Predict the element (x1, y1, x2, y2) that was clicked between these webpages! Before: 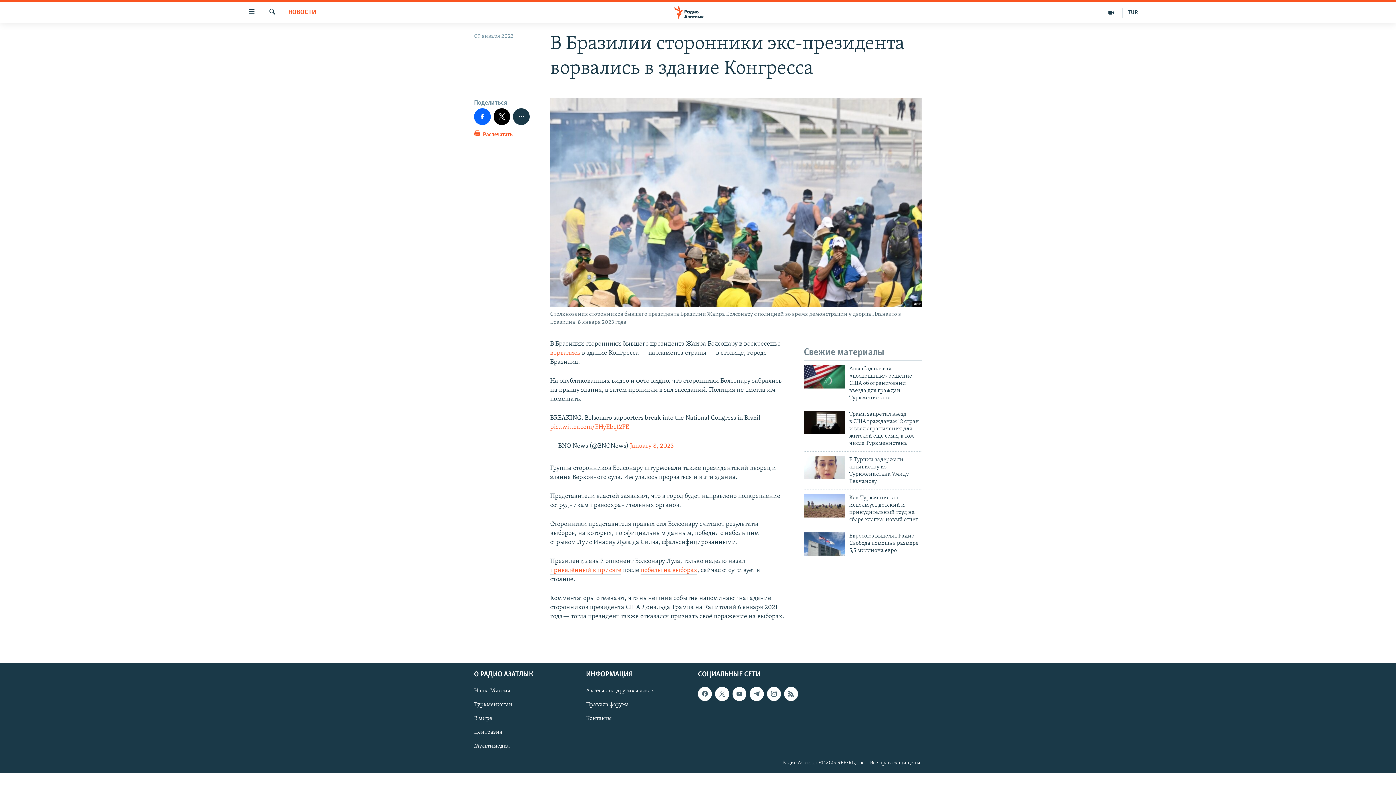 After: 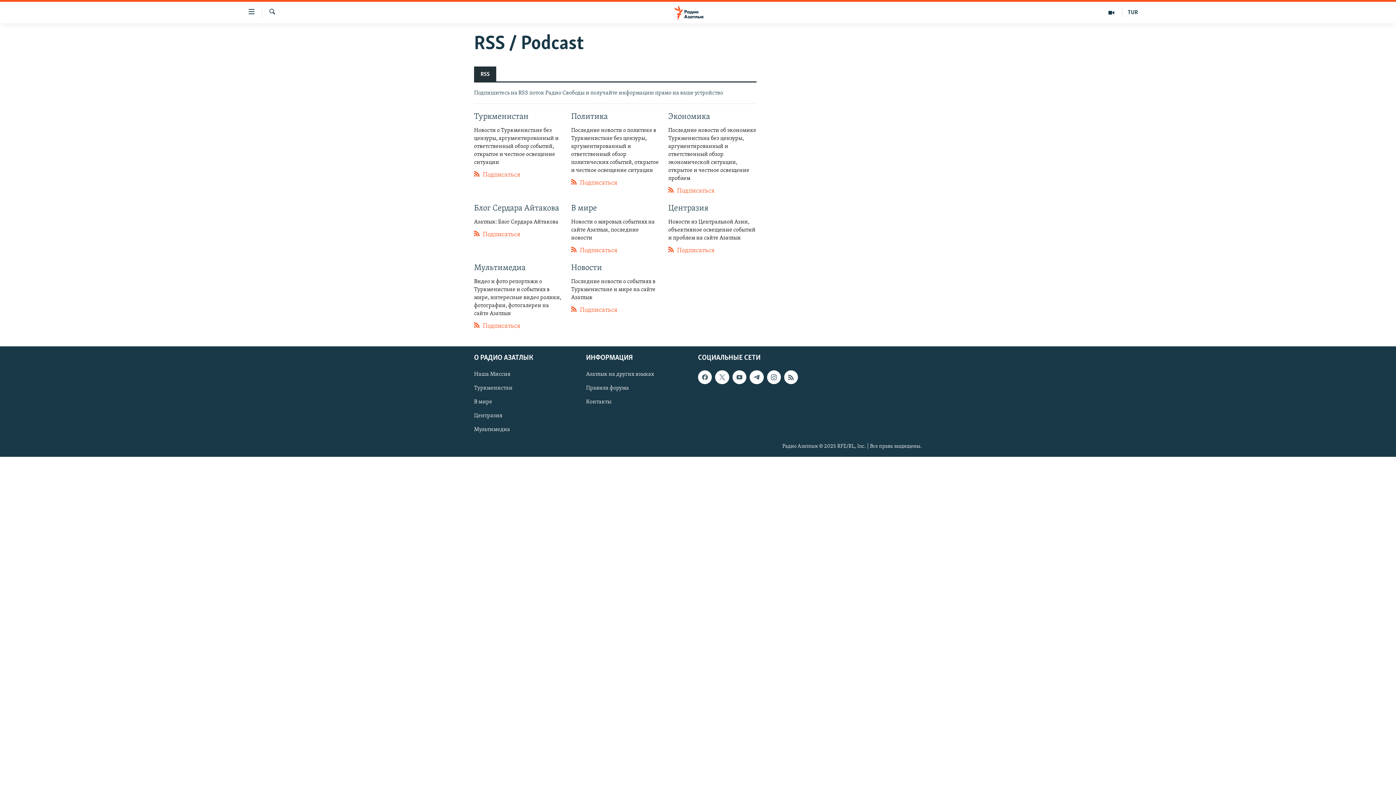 Action: bbox: (784, 687, 798, 701)